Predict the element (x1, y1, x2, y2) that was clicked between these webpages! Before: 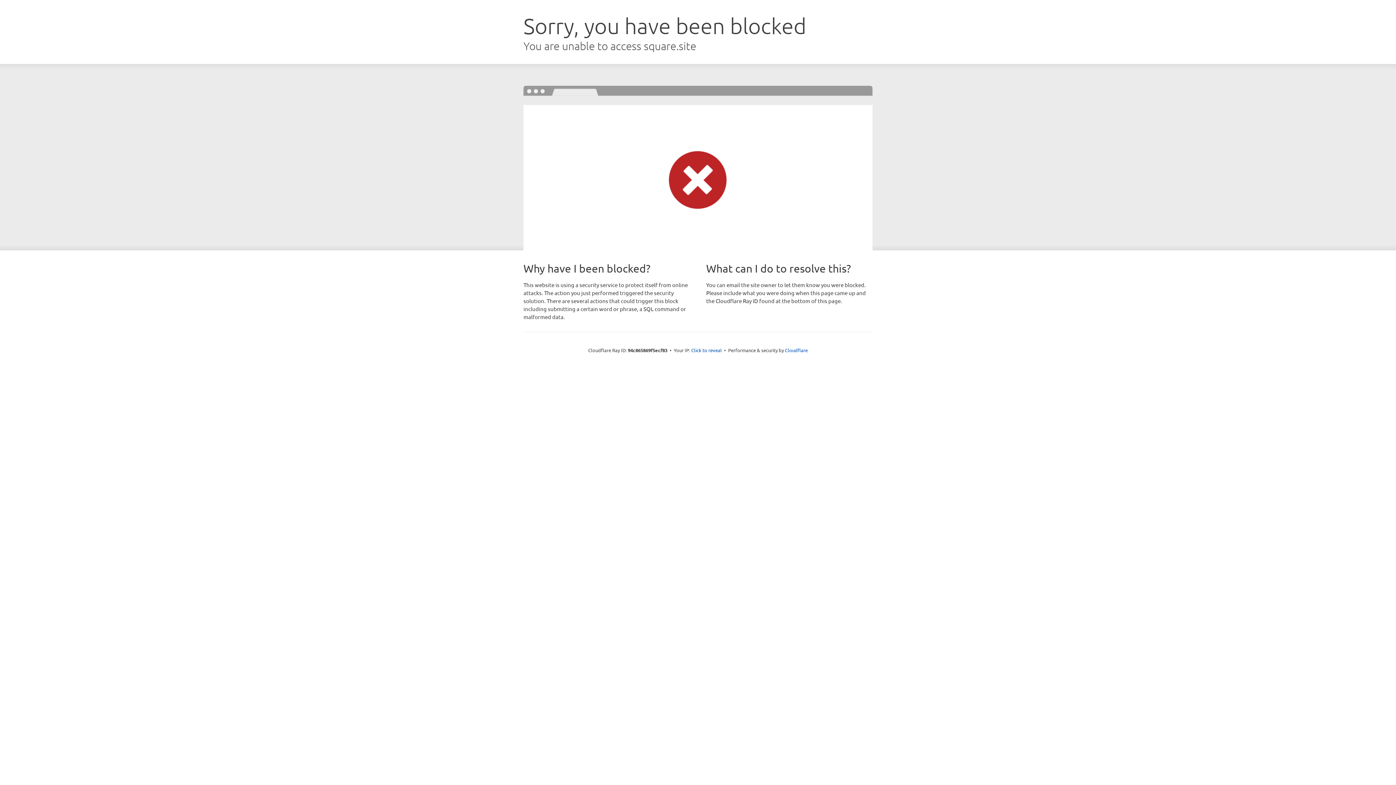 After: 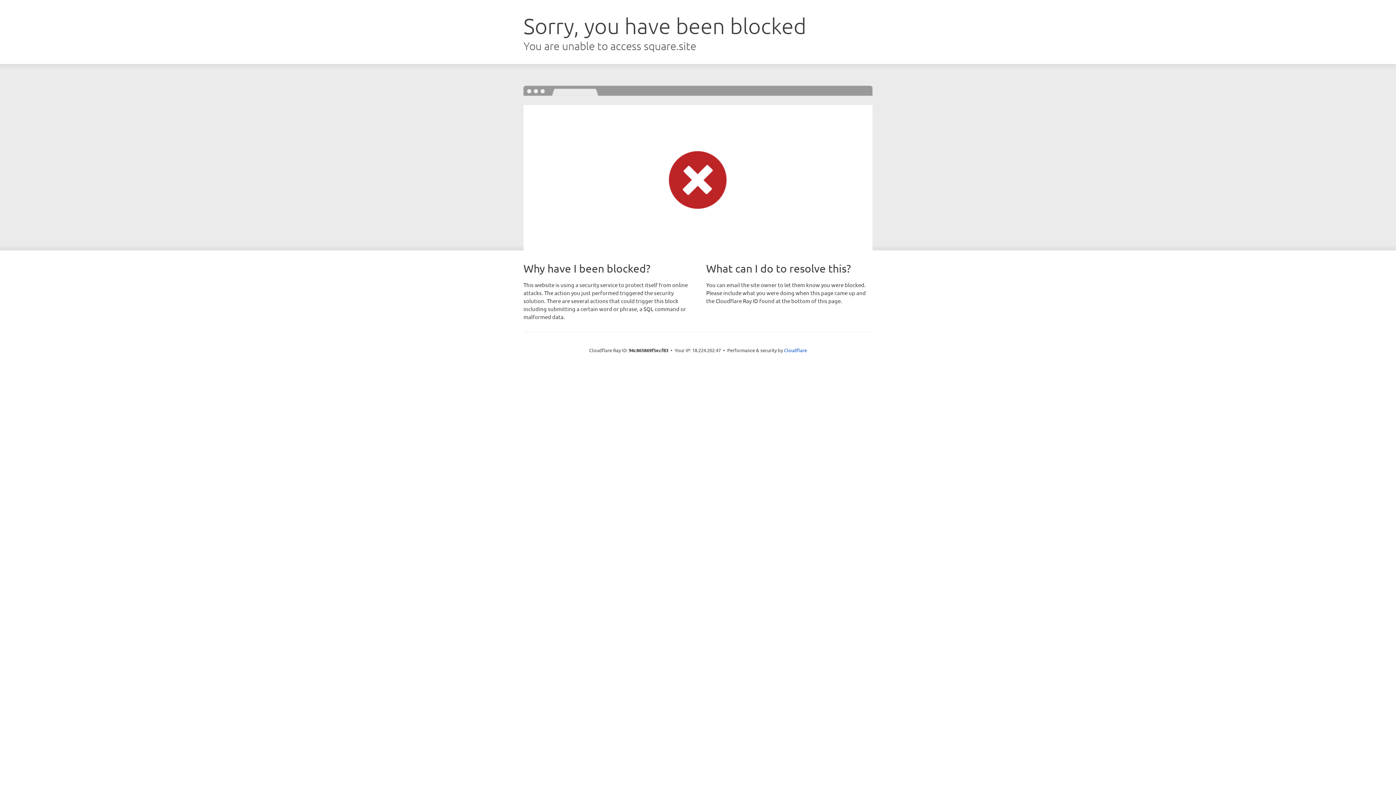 Action: label: Click to reveal bbox: (691, 346, 722, 353)